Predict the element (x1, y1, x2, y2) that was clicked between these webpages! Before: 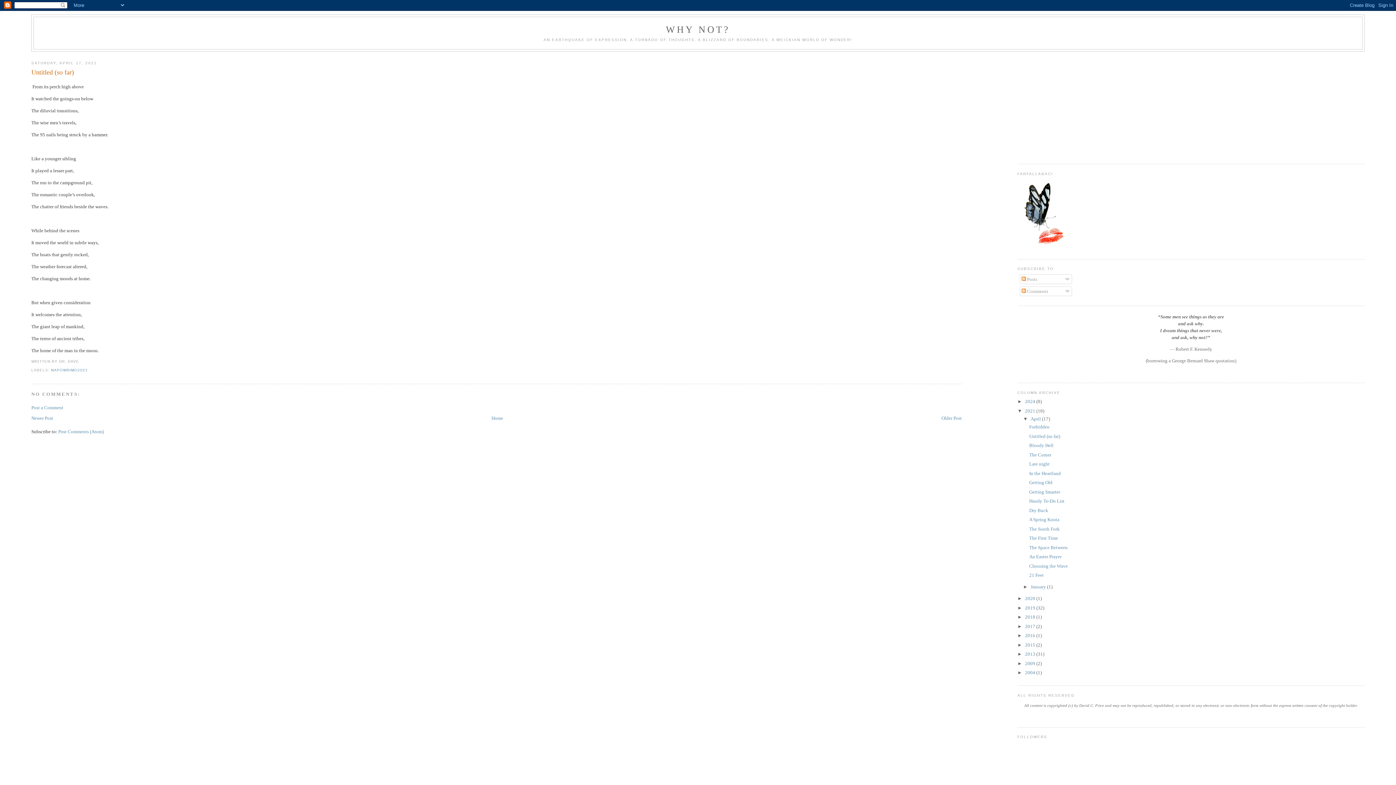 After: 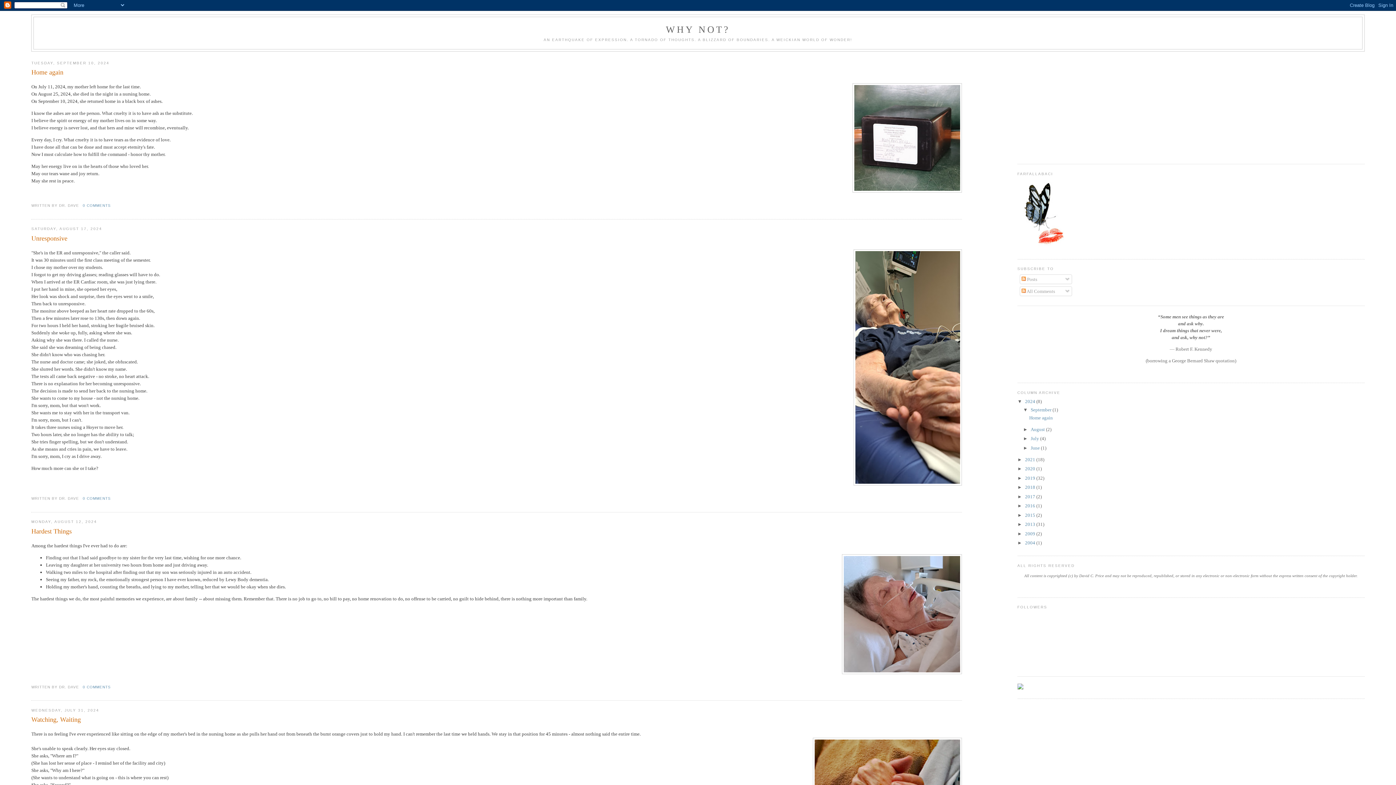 Action: label: 2024  bbox: (1025, 399, 1036, 404)